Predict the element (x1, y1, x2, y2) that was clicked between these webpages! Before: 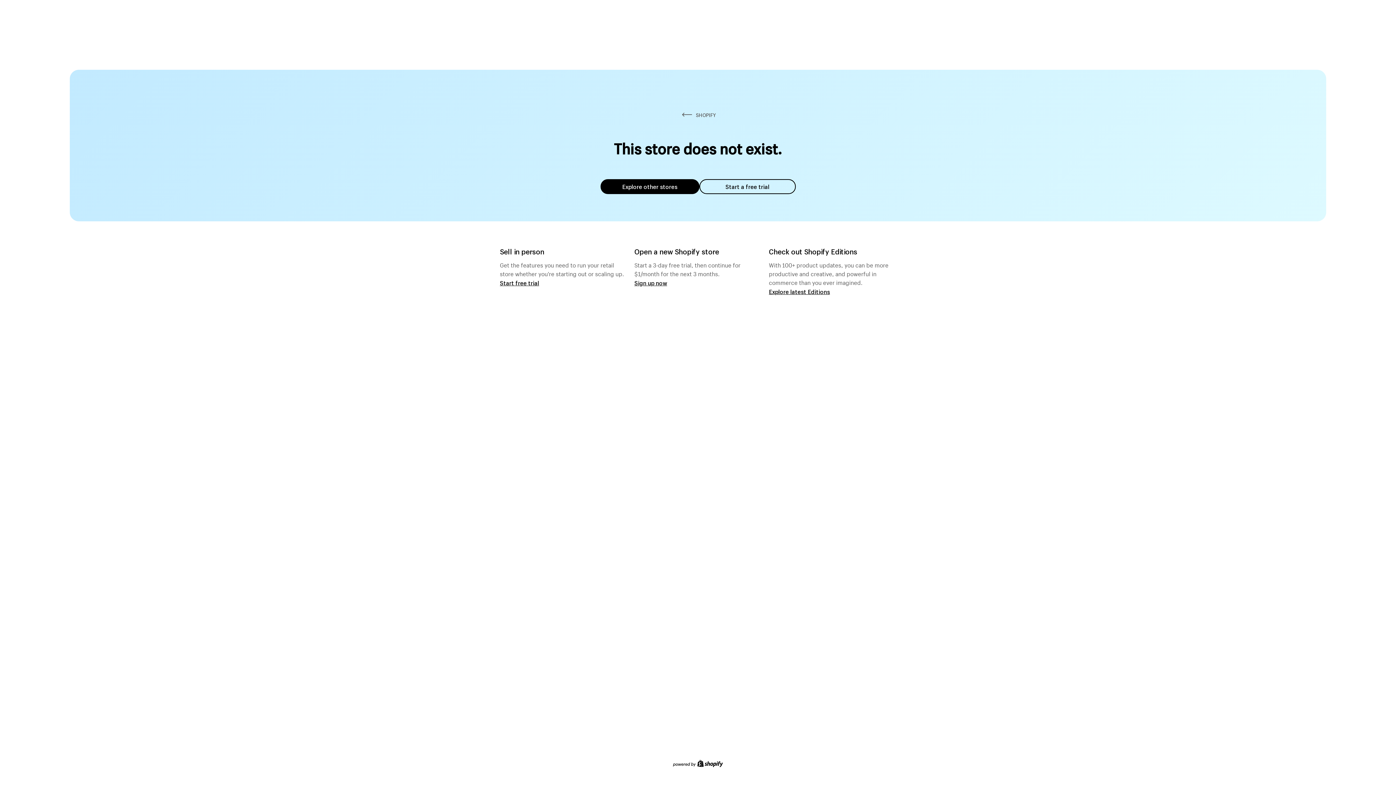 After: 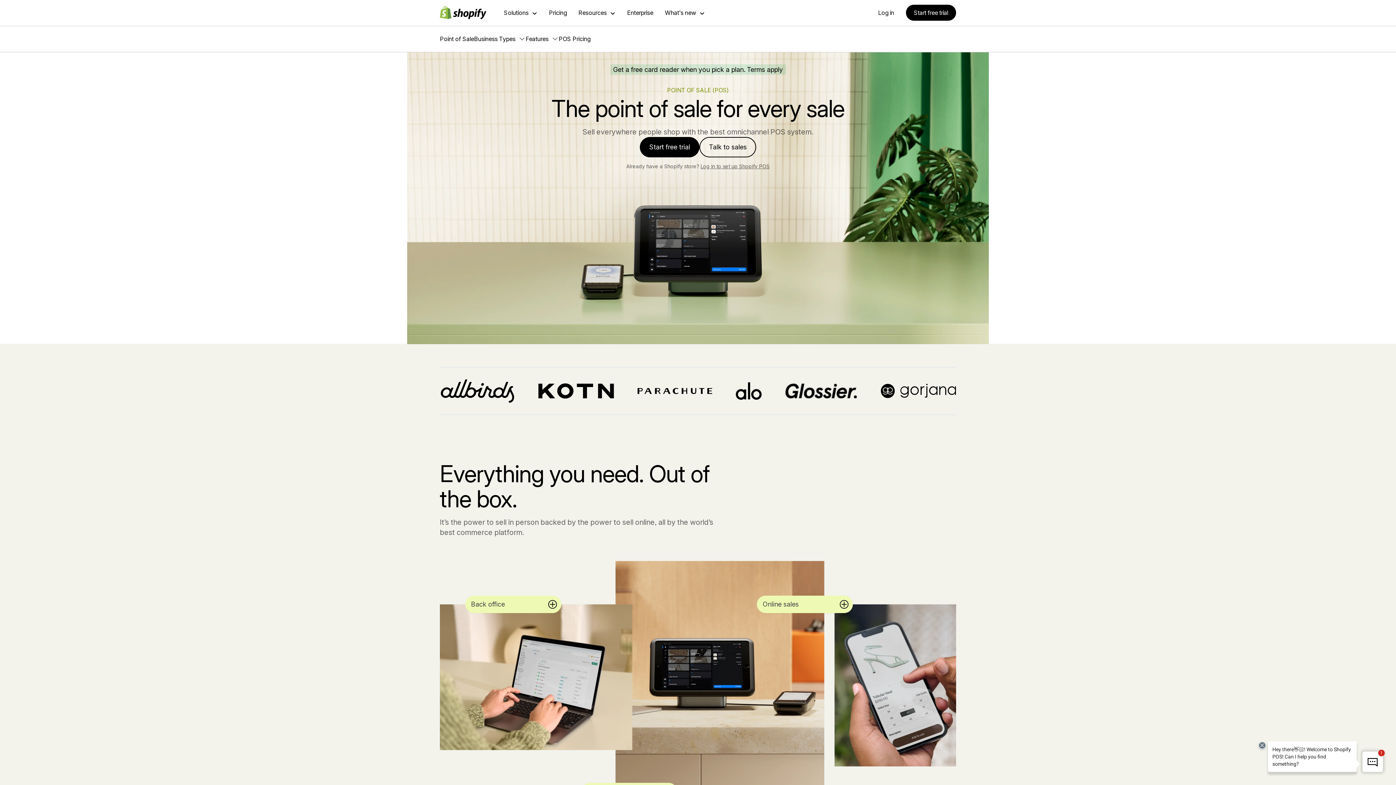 Action: bbox: (500, 279, 539, 286) label: Start free trial